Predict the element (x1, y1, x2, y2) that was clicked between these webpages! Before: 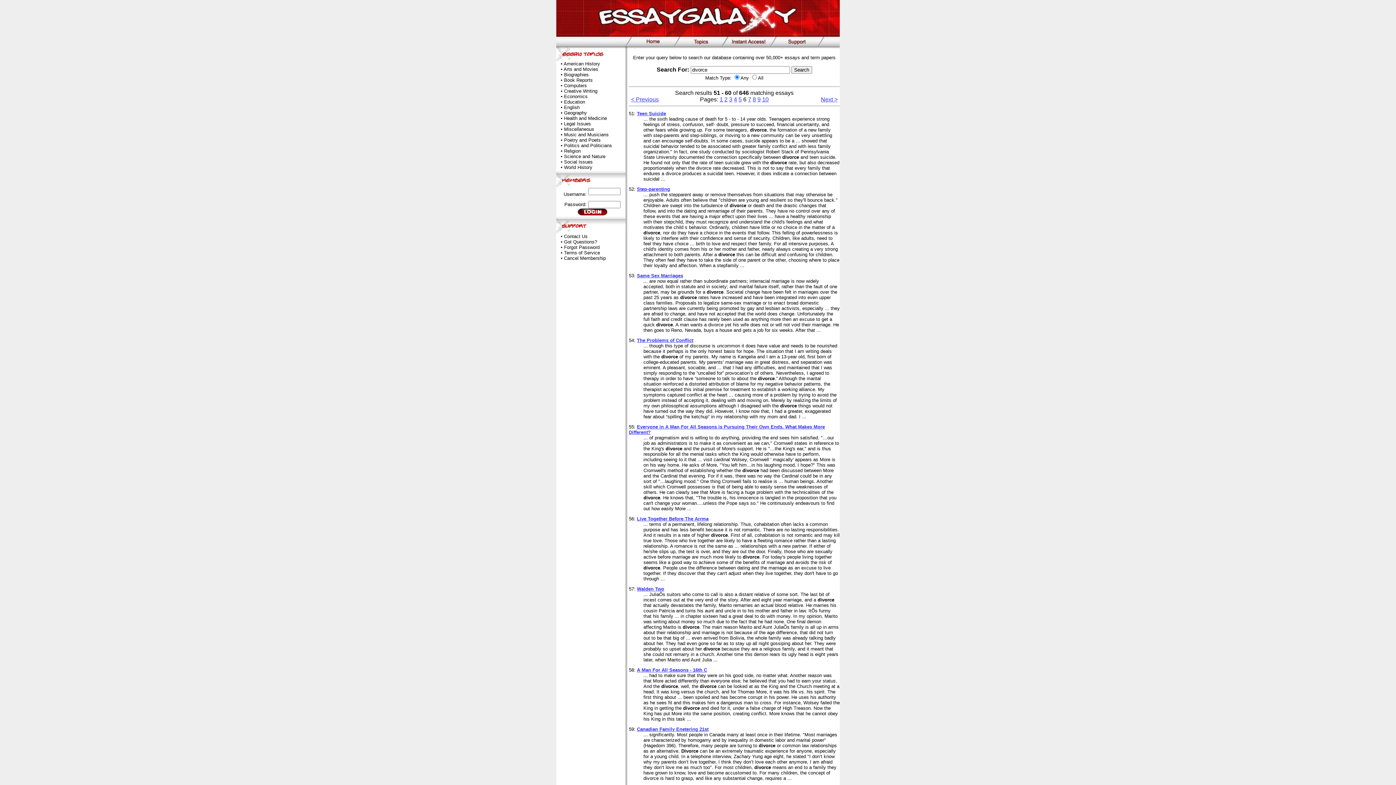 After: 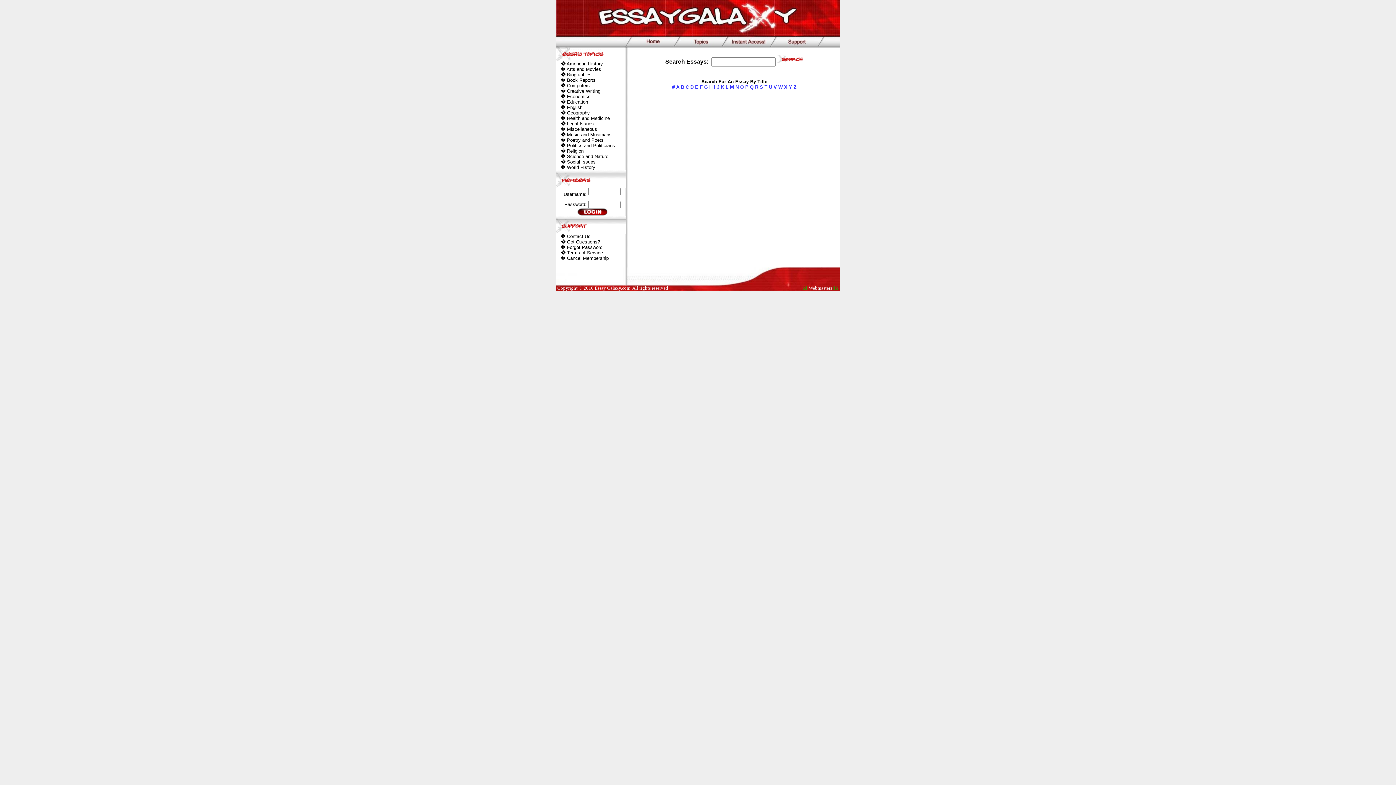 Action: label: Politics and Politicians bbox: (564, 142, 612, 148)